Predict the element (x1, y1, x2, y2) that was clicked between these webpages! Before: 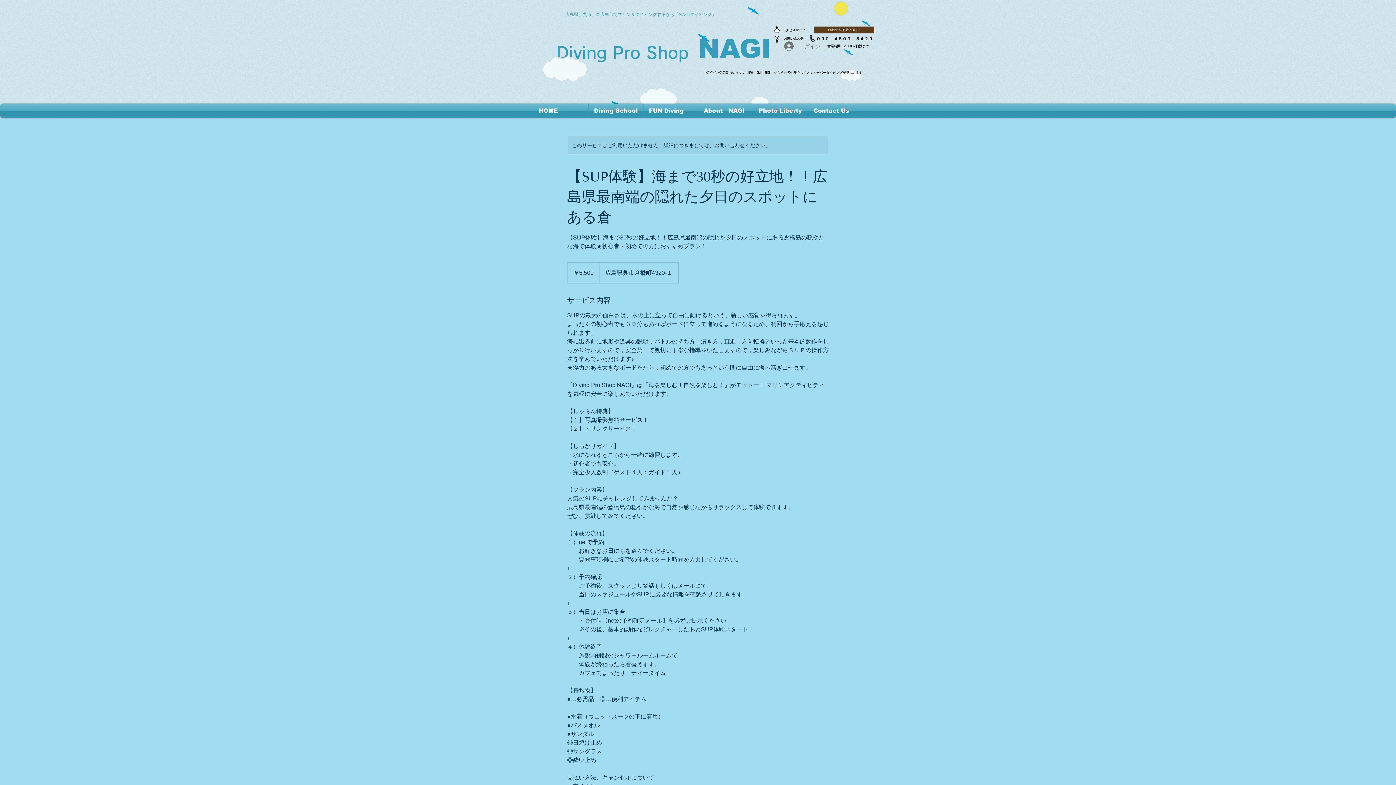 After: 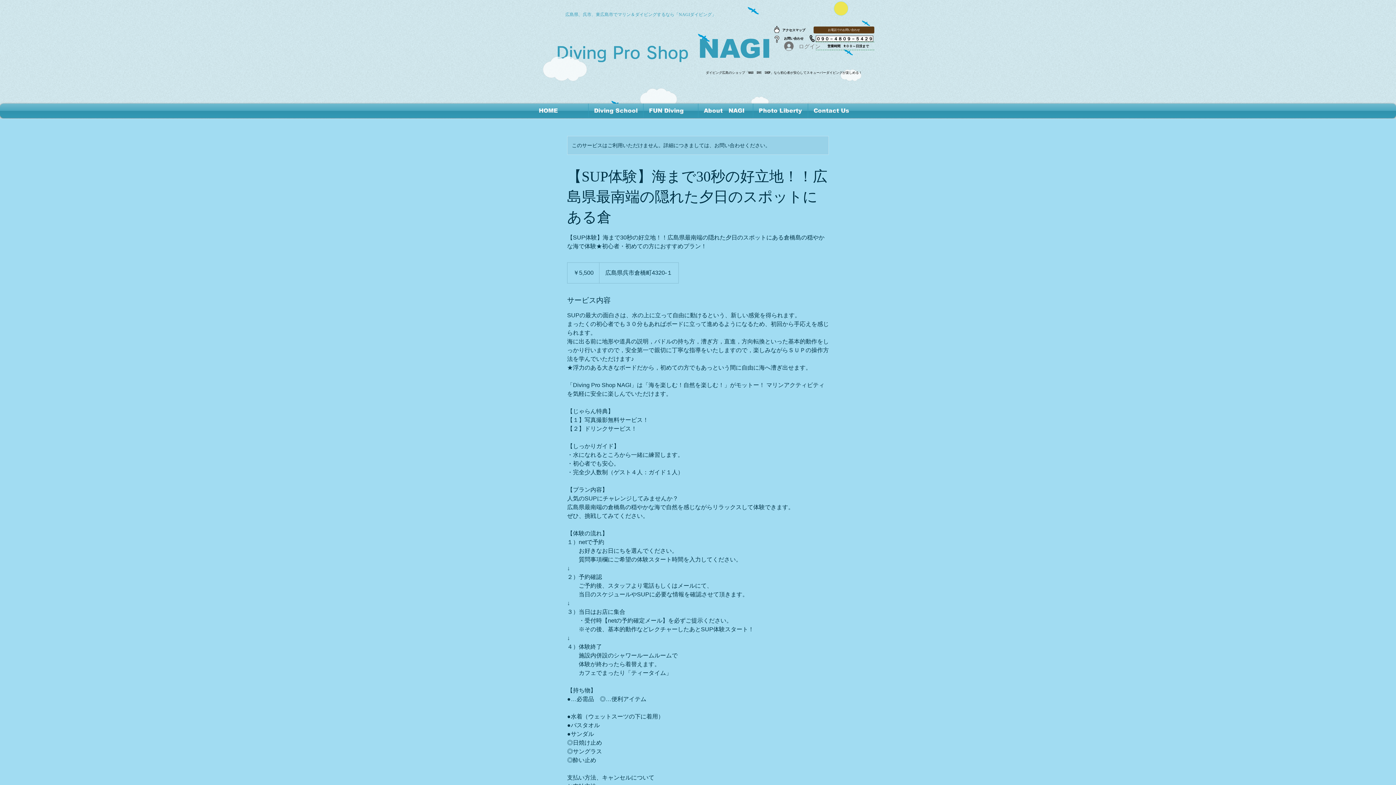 Action: bbox: (816, 35, 873, 41) label: ０９０－４８０９－５４２９